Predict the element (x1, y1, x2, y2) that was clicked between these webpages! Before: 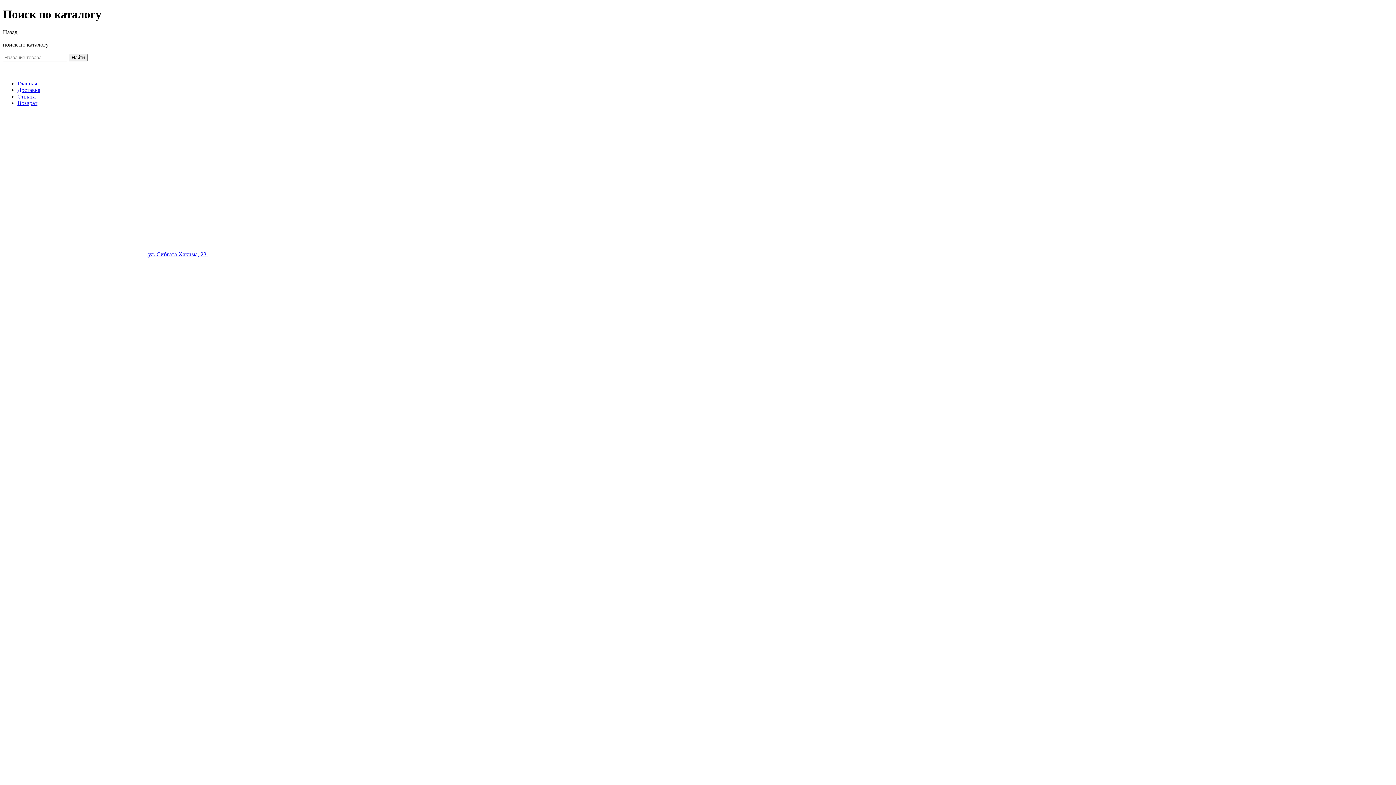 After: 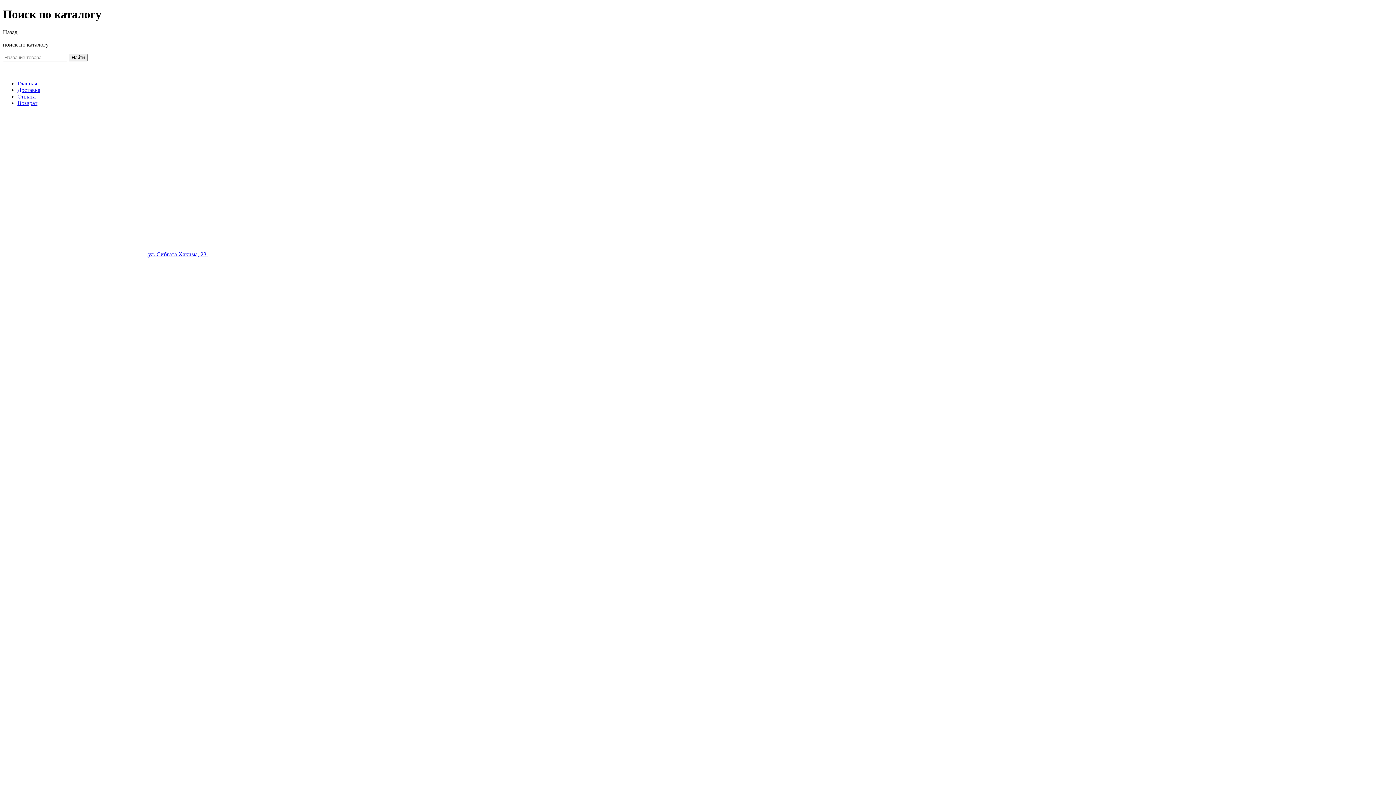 Action: label: Доставка bbox: (17, 86, 40, 93)